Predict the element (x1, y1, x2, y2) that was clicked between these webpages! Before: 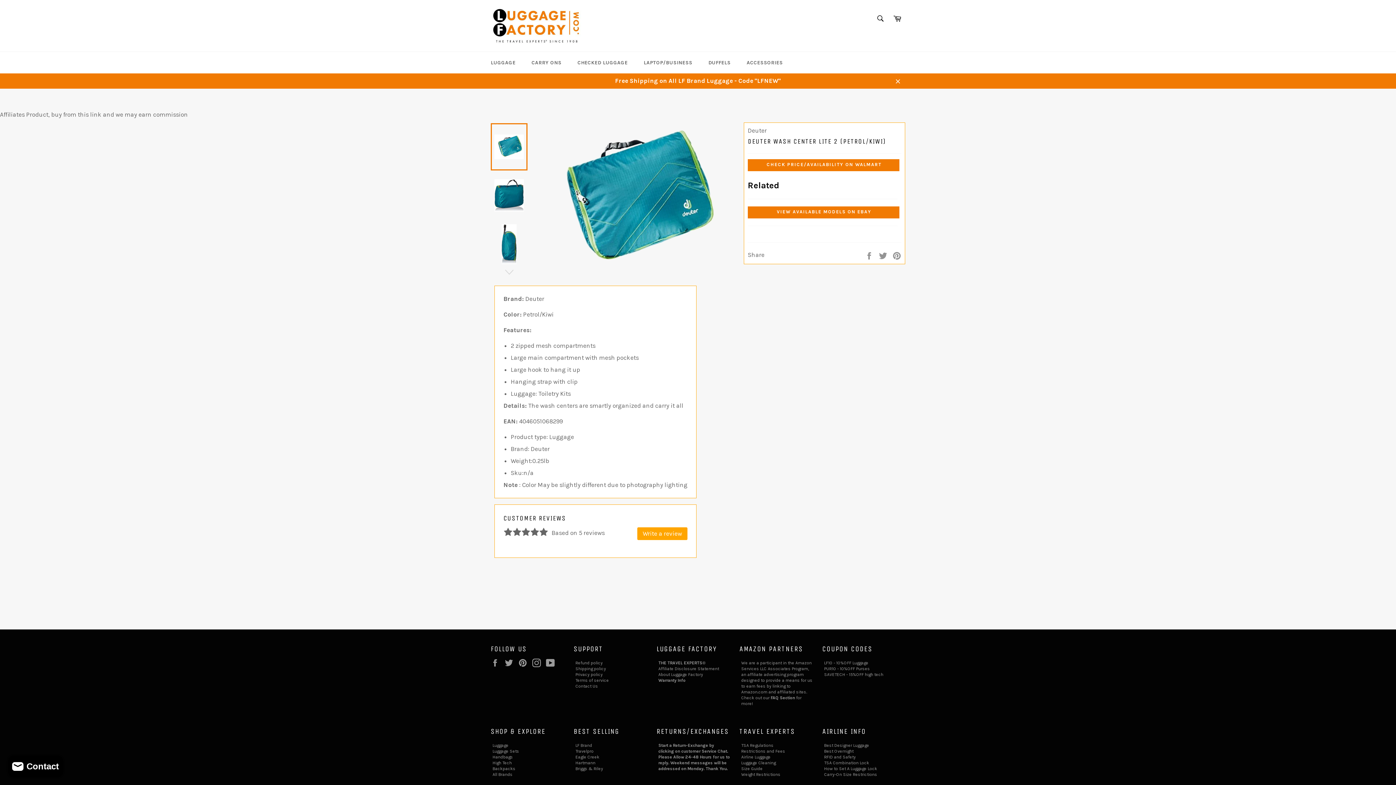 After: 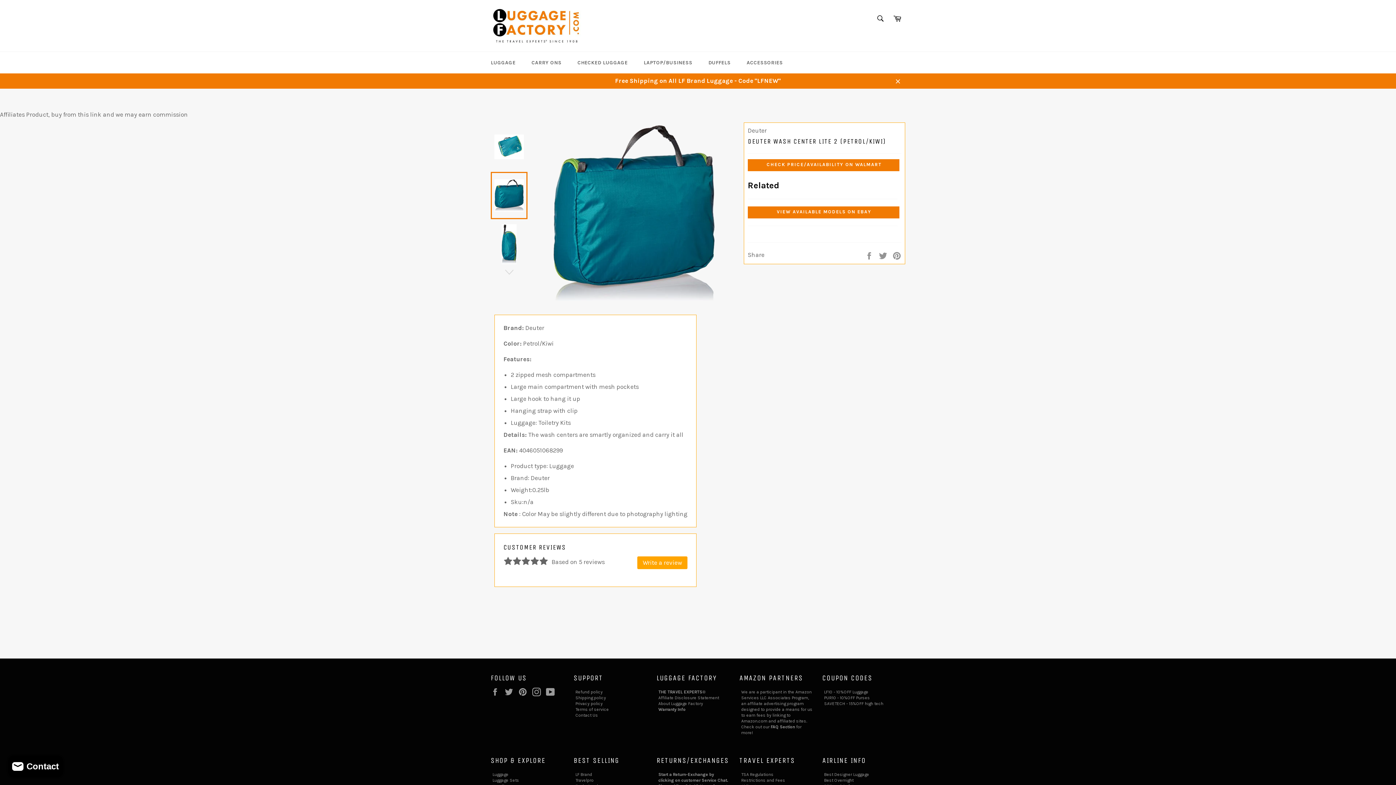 Action: bbox: (490, 172, 527, 219)